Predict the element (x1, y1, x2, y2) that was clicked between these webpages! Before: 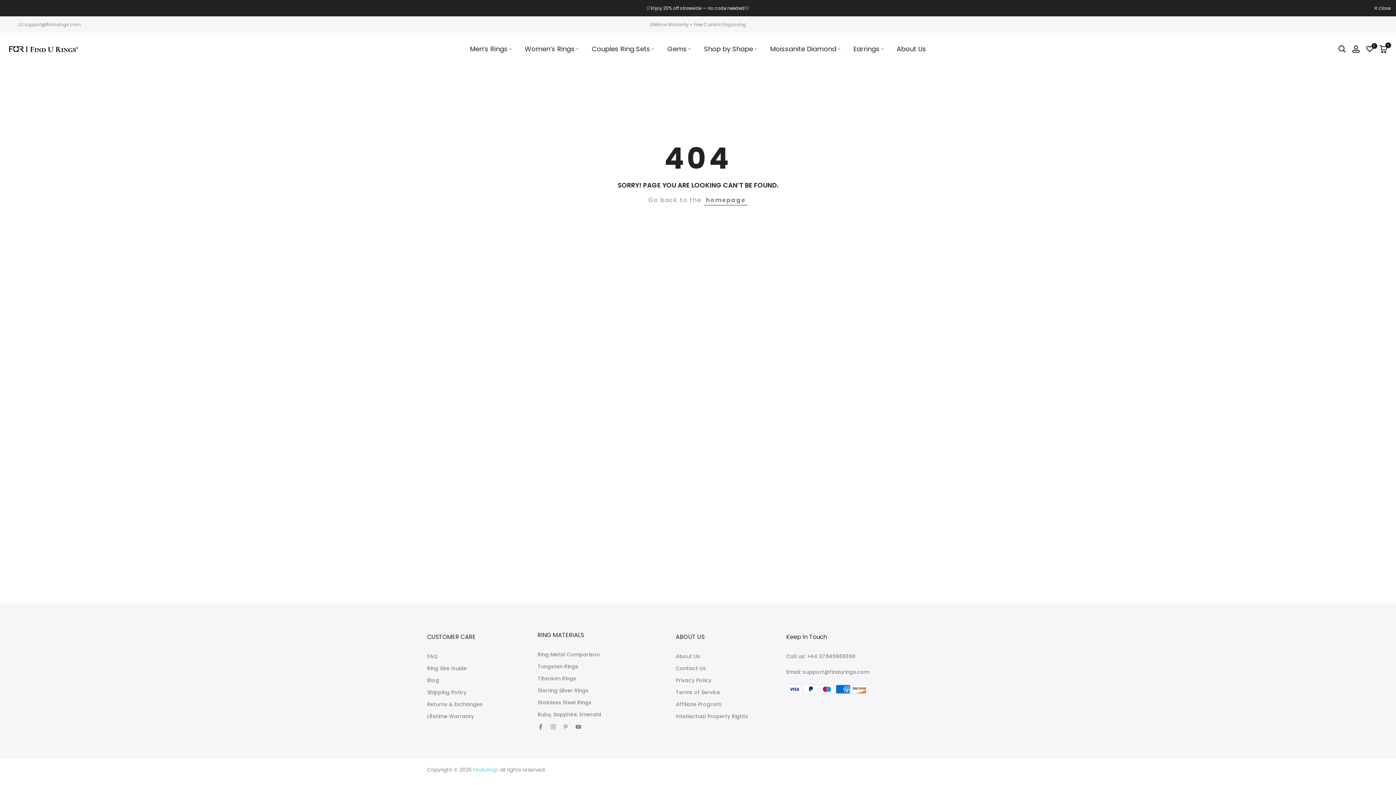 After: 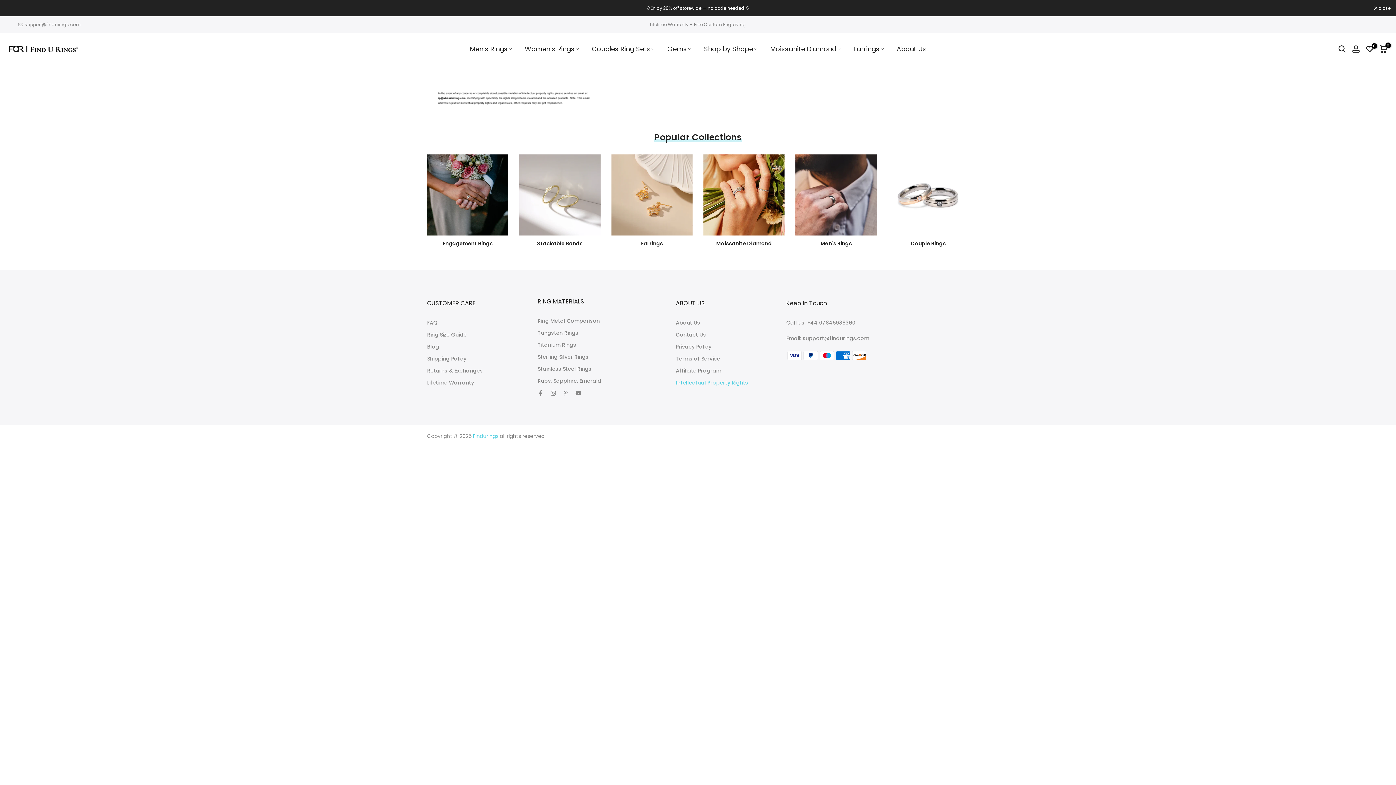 Action: label: Intellectual Property Rights bbox: (676, 713, 748, 720)